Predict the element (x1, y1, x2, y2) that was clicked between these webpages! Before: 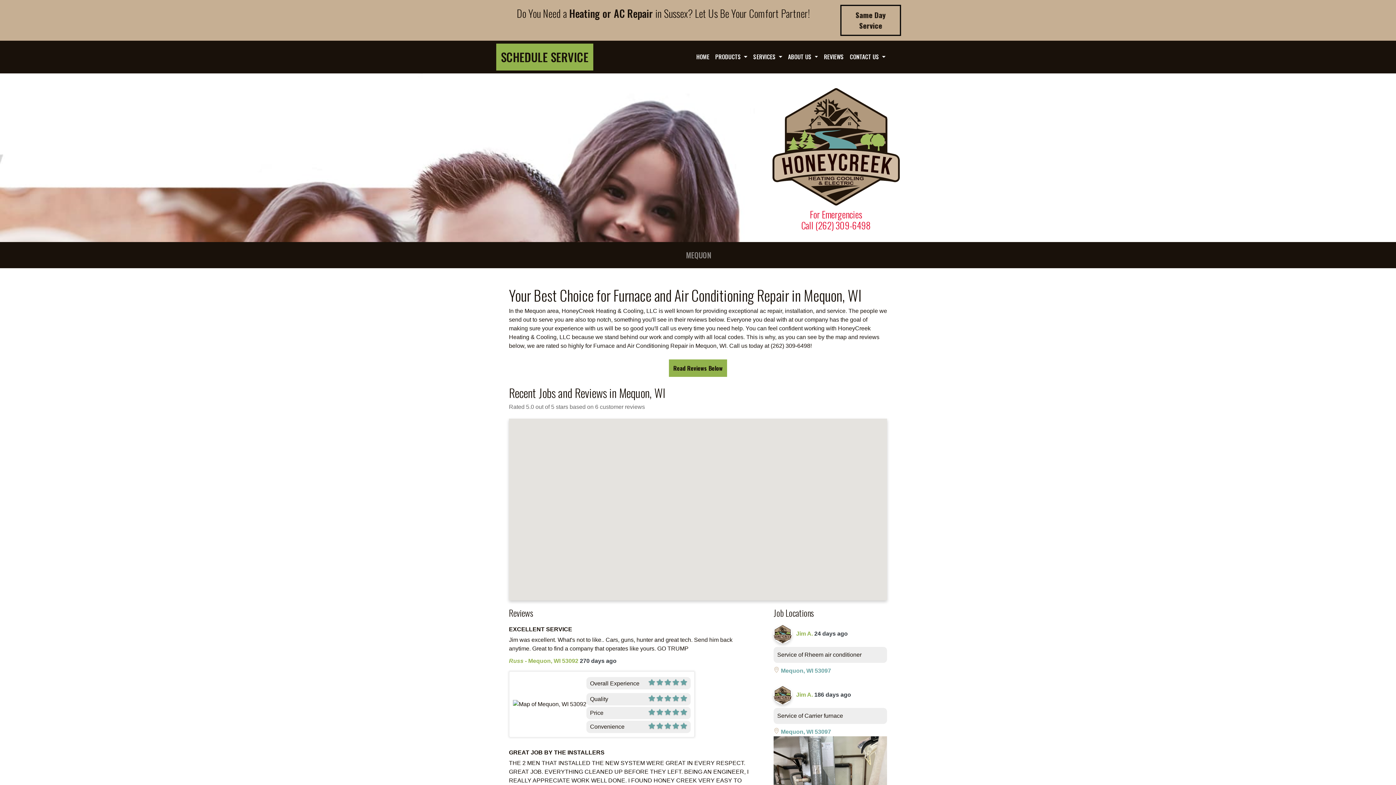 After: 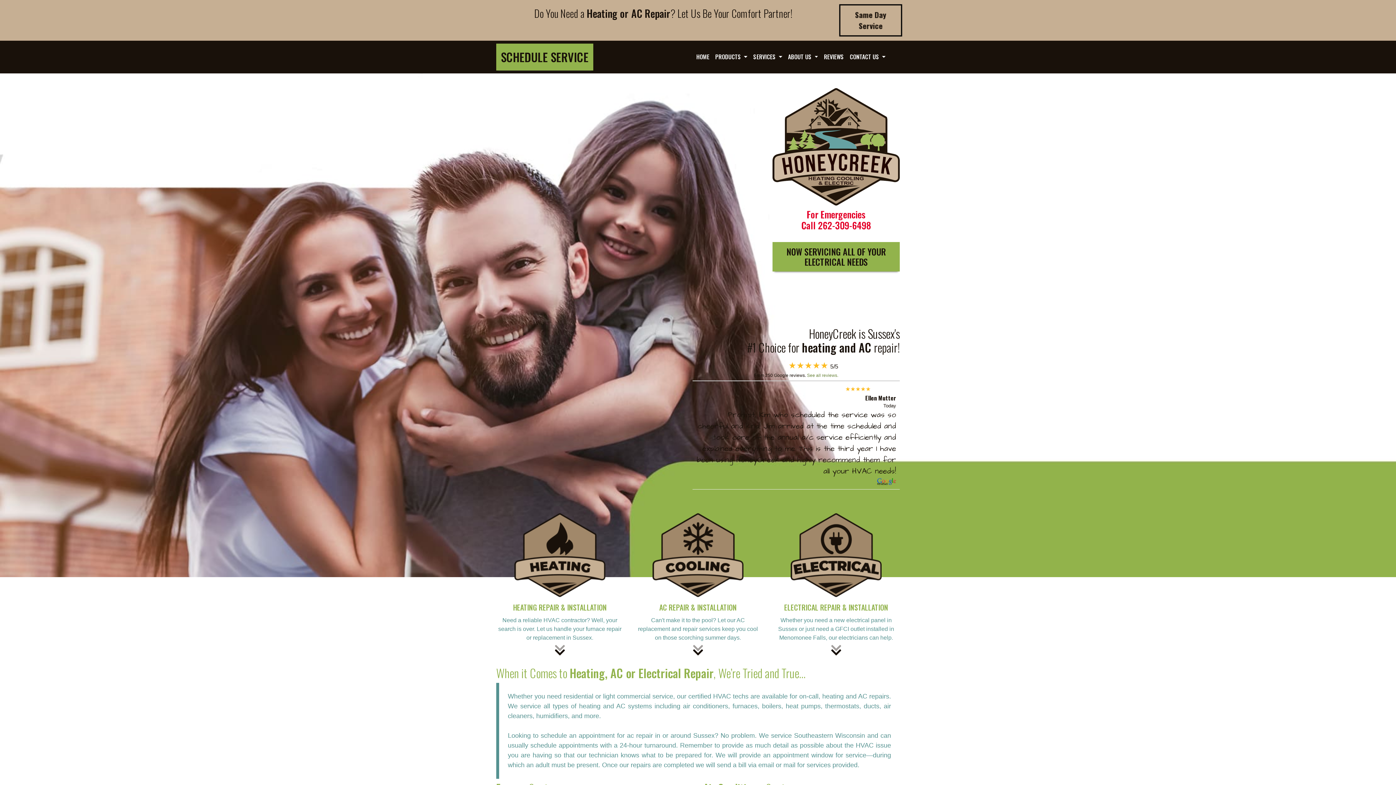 Action: bbox: (772, 143, 900, 149)